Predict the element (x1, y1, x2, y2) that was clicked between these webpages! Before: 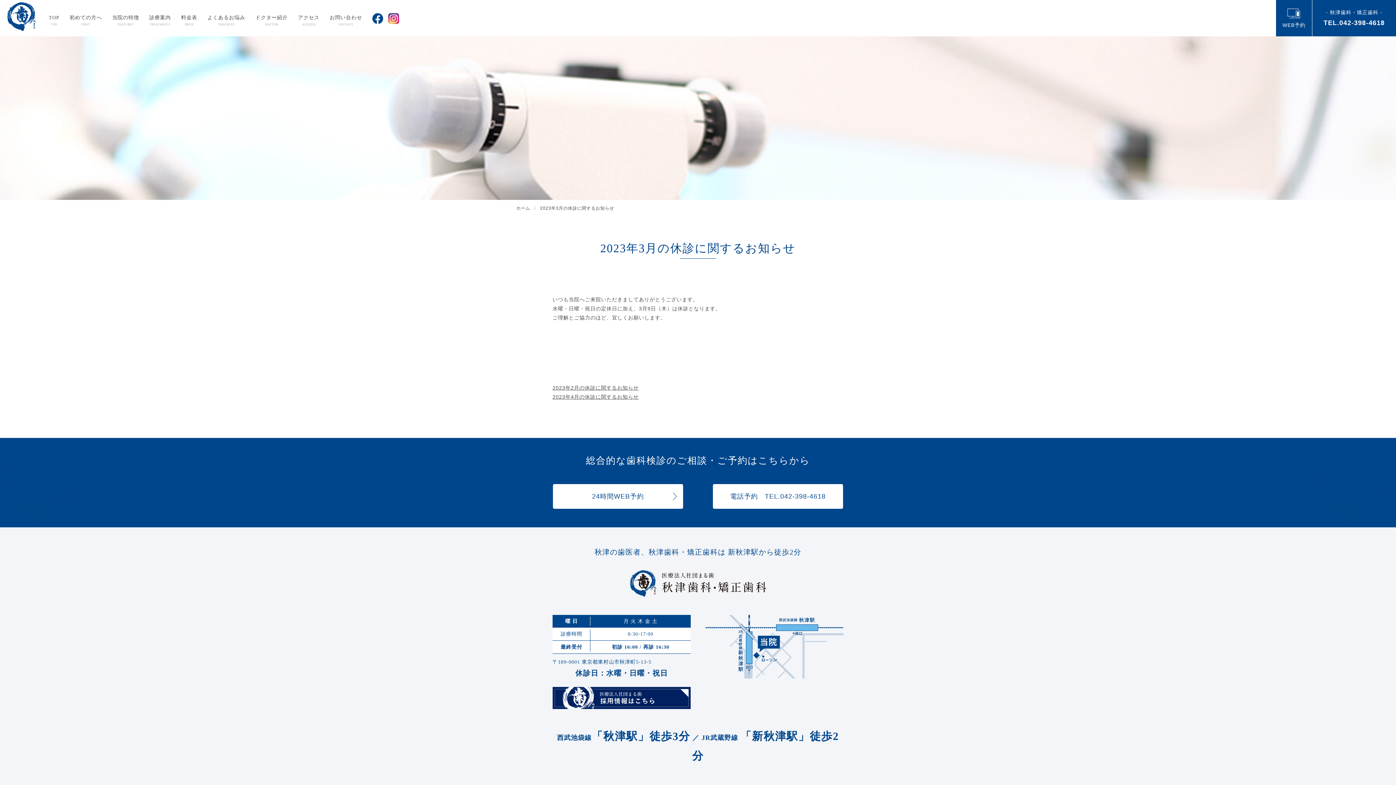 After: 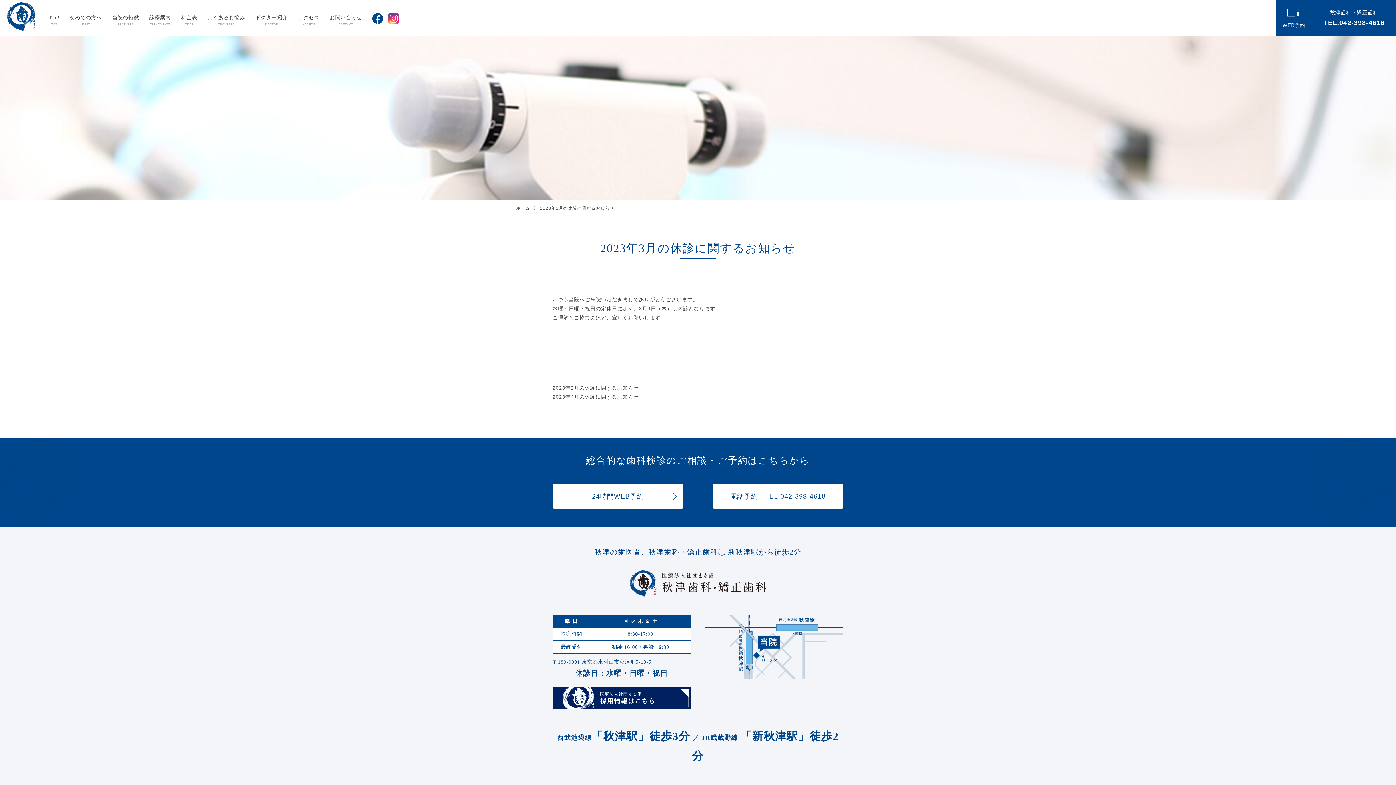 Action: bbox: (372, 13, 383, 26)